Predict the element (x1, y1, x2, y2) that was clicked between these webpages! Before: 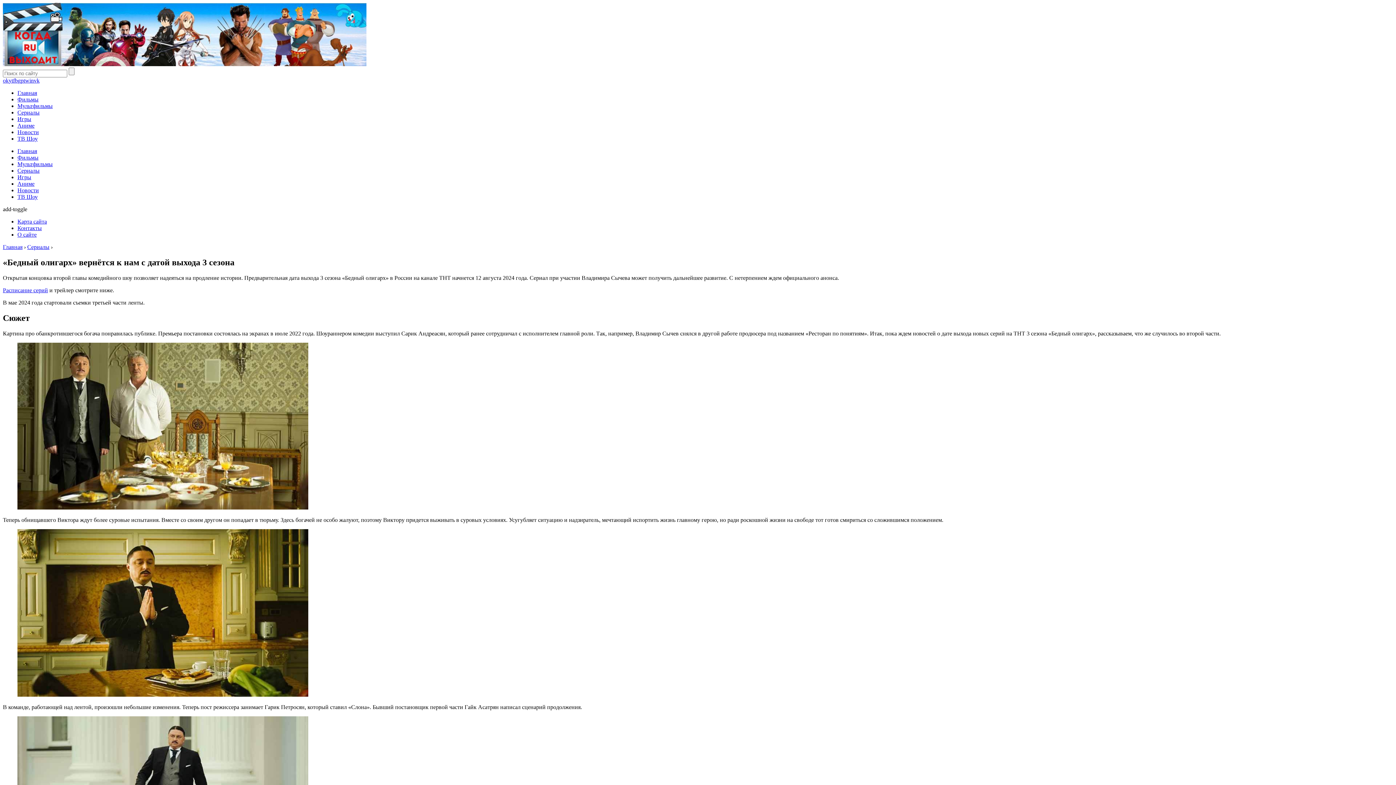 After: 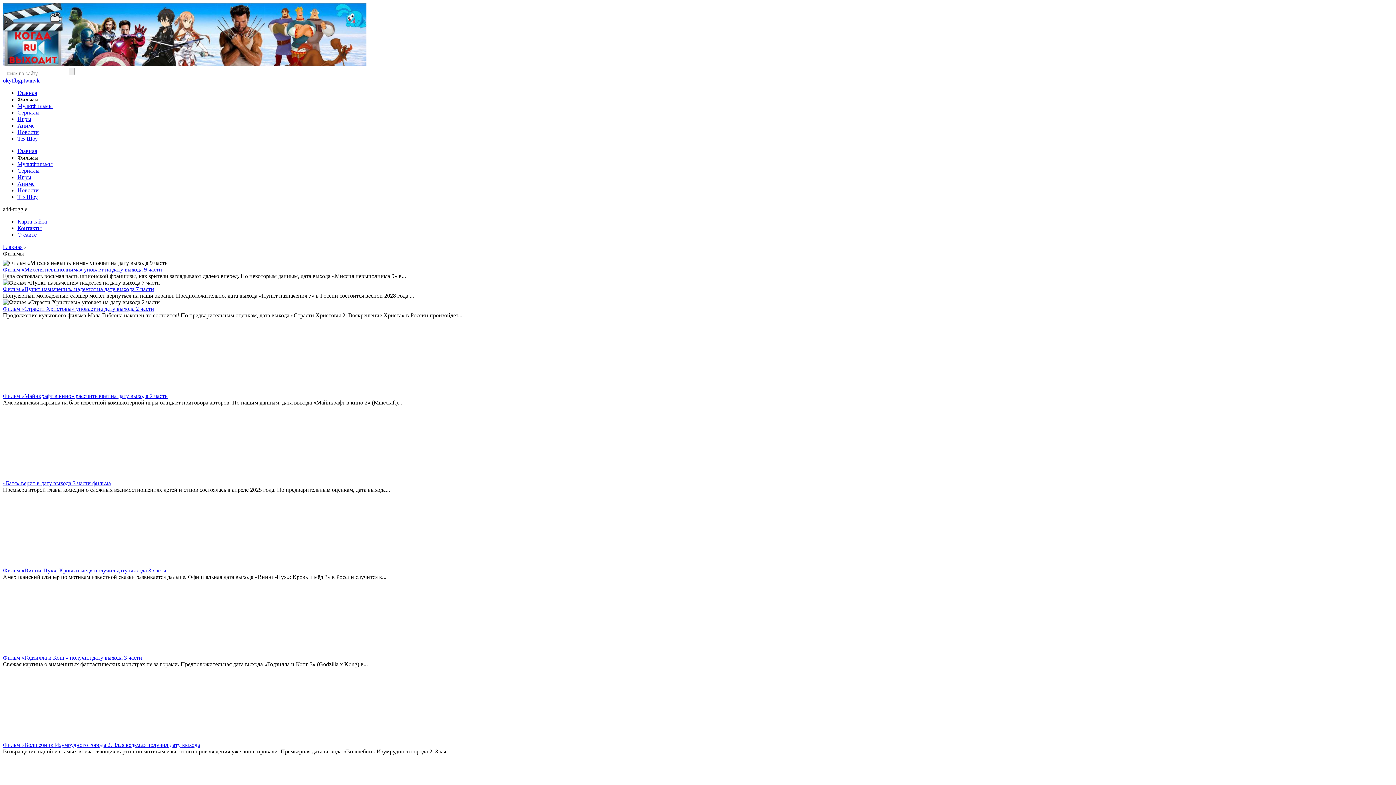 Action: label: Фильмы bbox: (17, 96, 38, 102)